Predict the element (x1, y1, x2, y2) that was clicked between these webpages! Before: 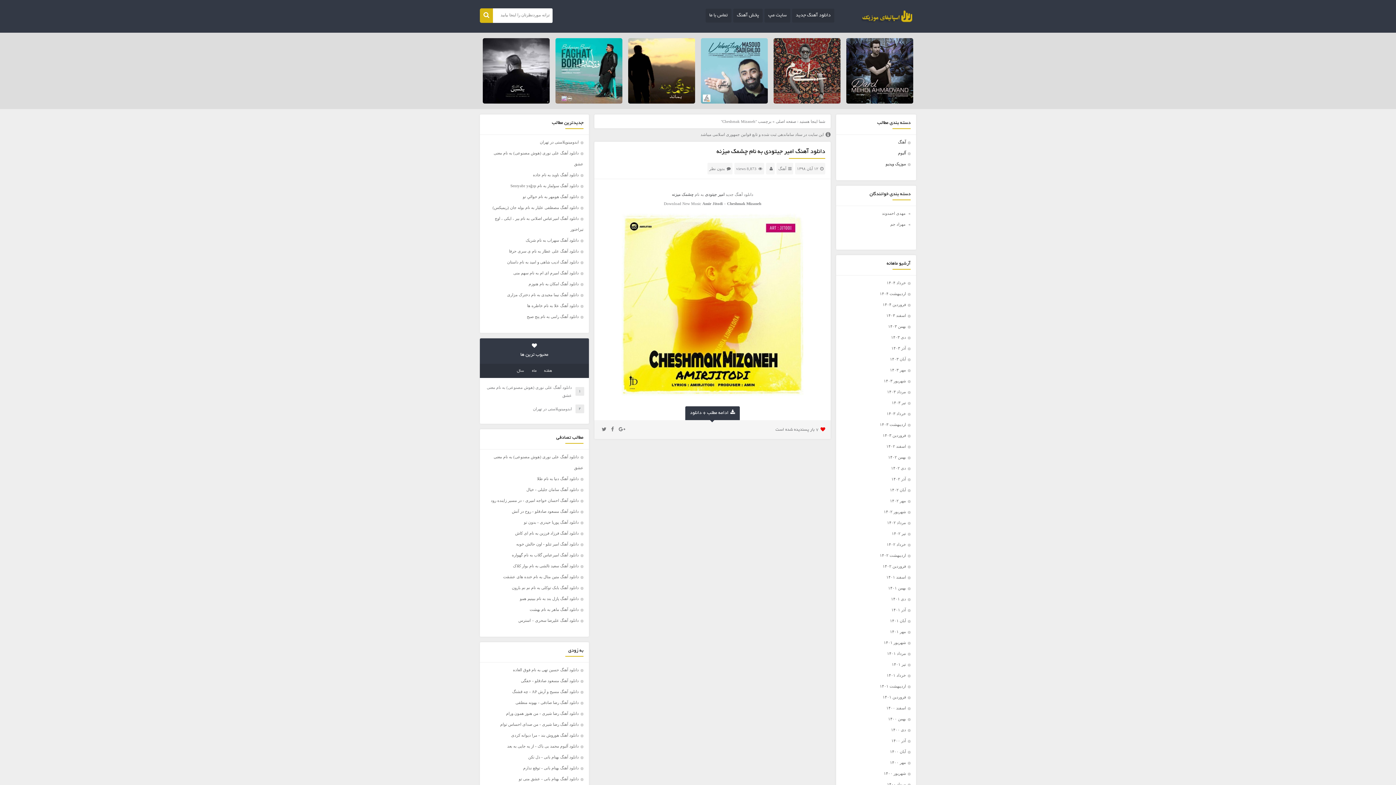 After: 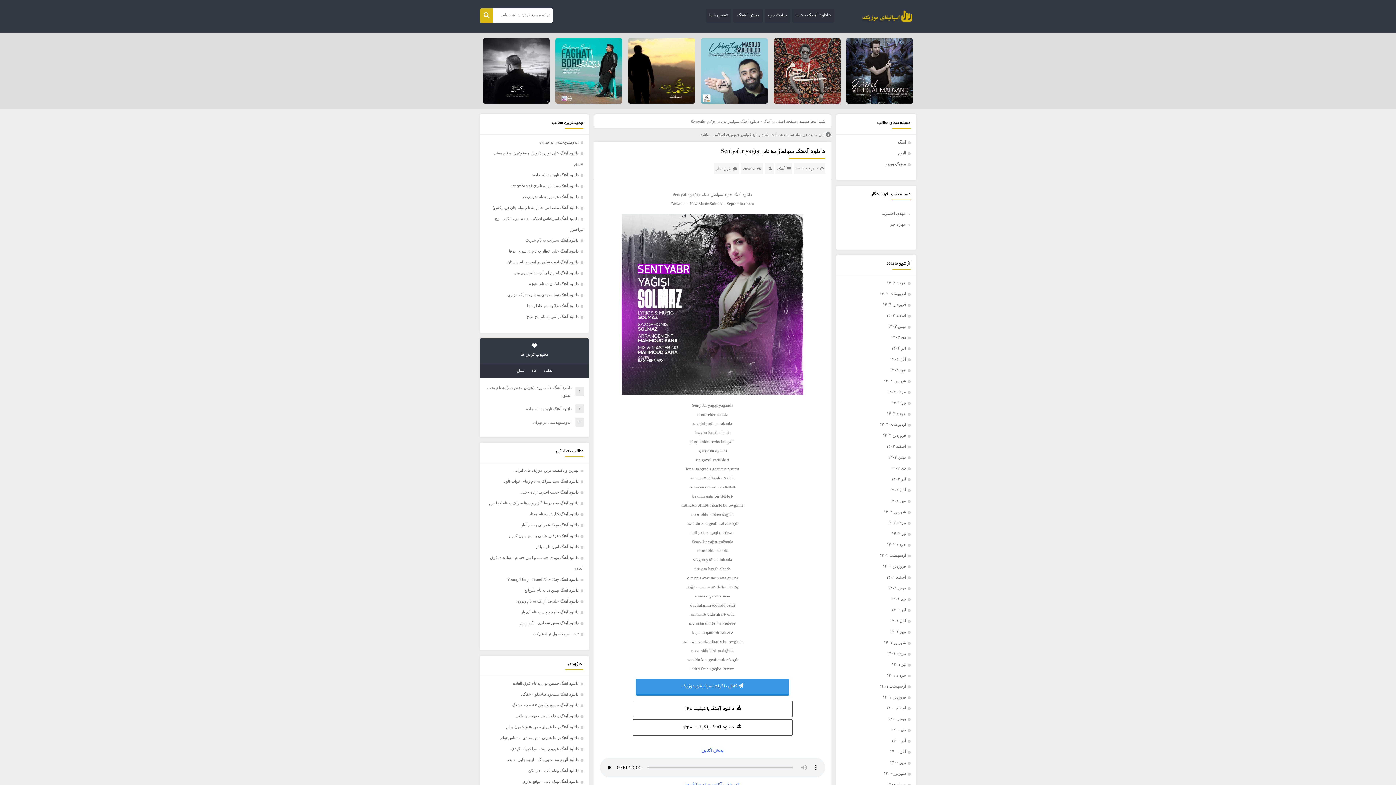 Action: bbox: (510, 183, 578, 188) label: دانلود آهنگ سولماز به نام Sentyabr yağışı